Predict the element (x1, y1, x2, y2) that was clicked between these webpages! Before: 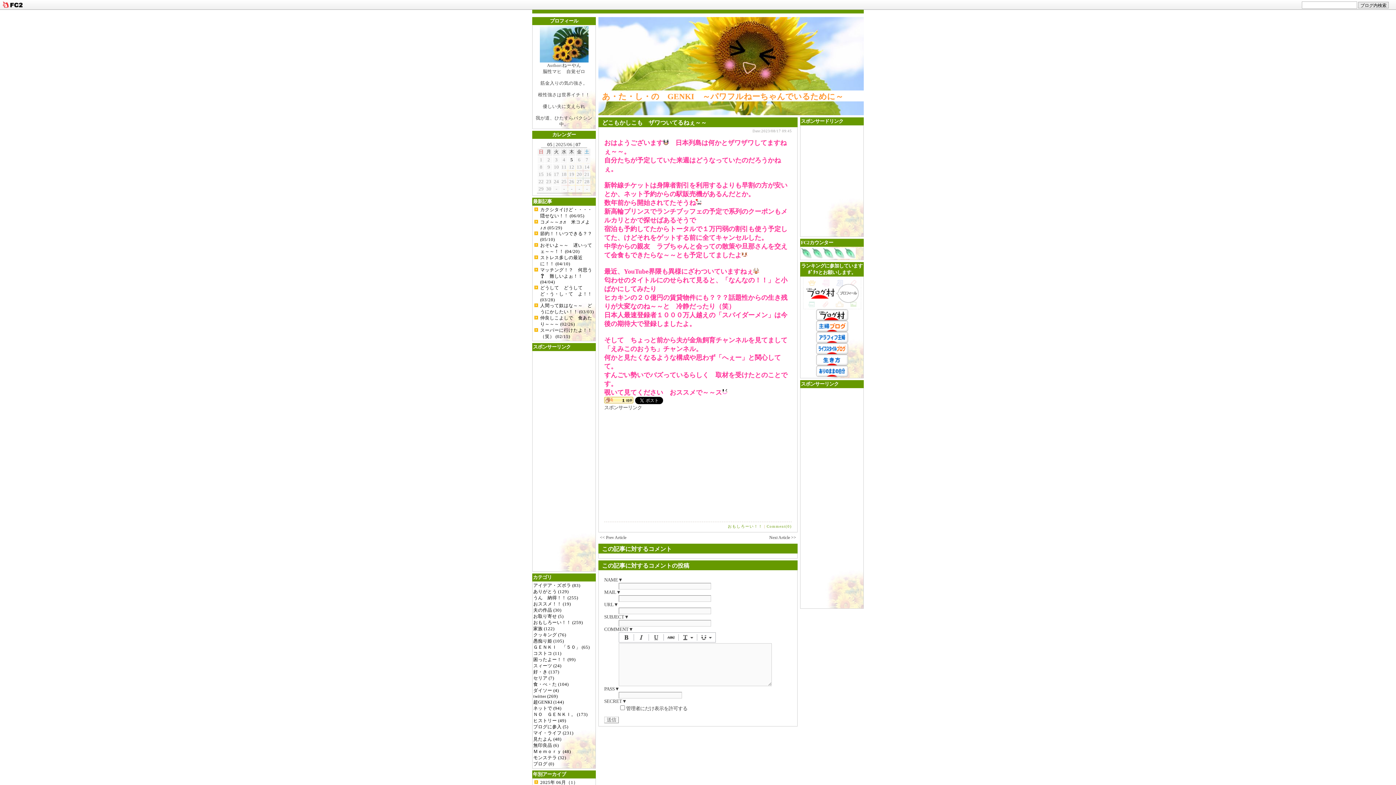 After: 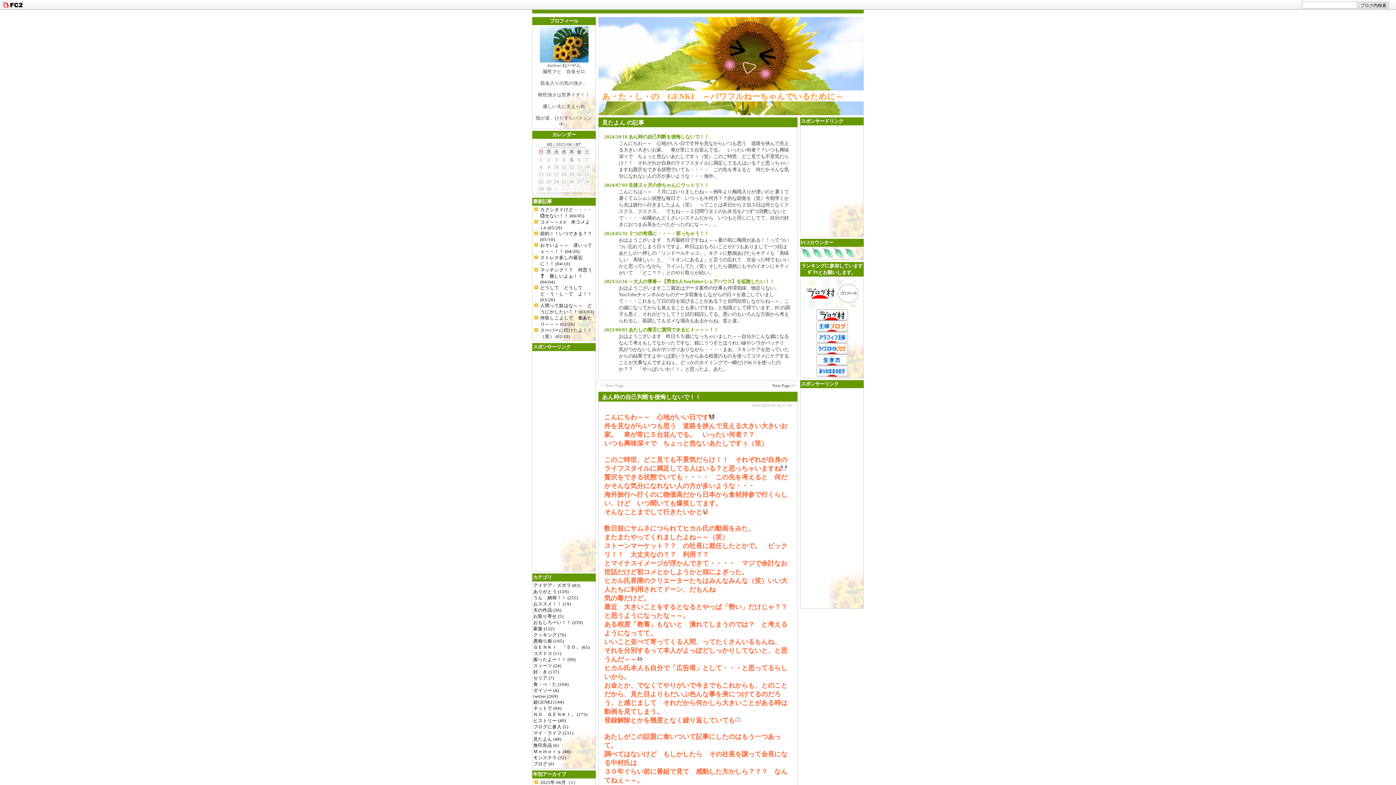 Action: label: 見たよん (48) bbox: (533, 737, 561, 742)